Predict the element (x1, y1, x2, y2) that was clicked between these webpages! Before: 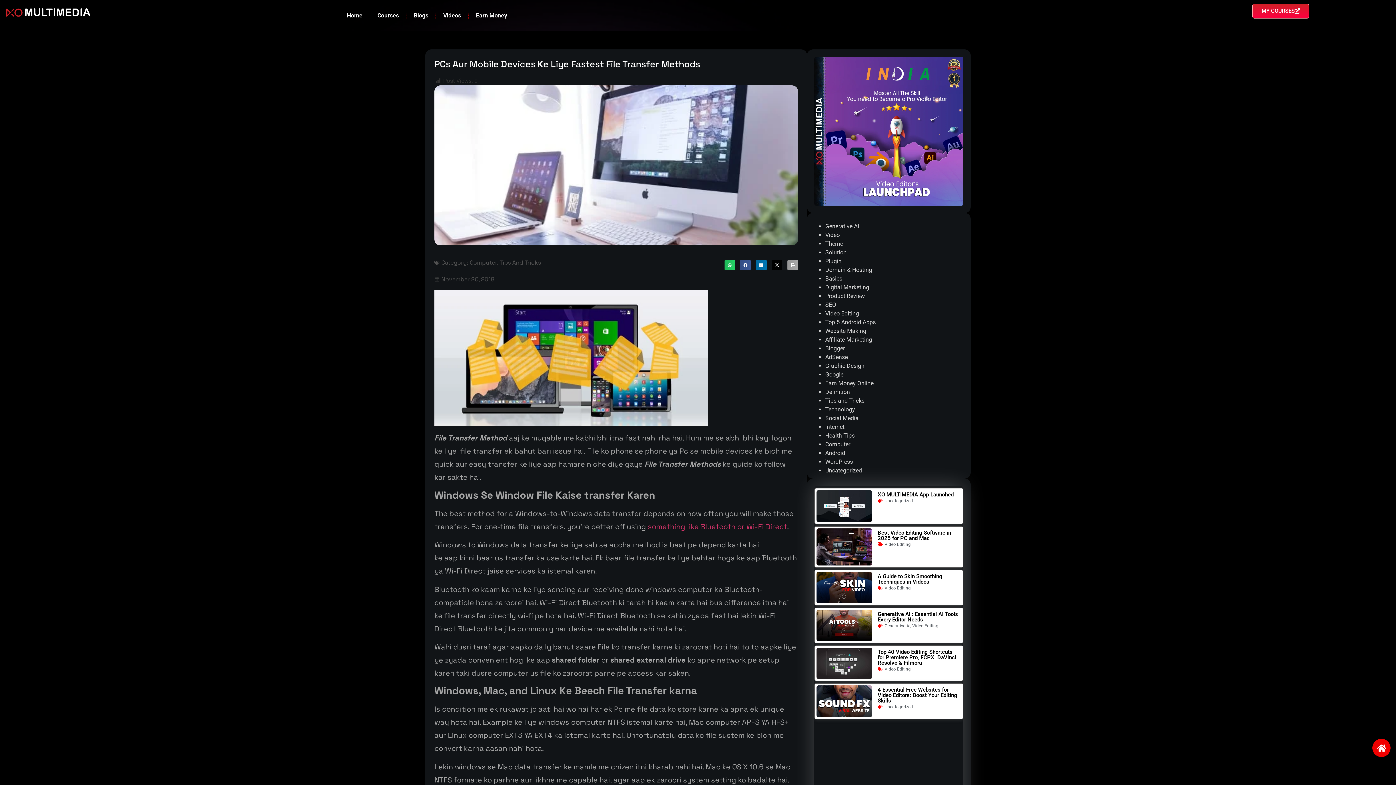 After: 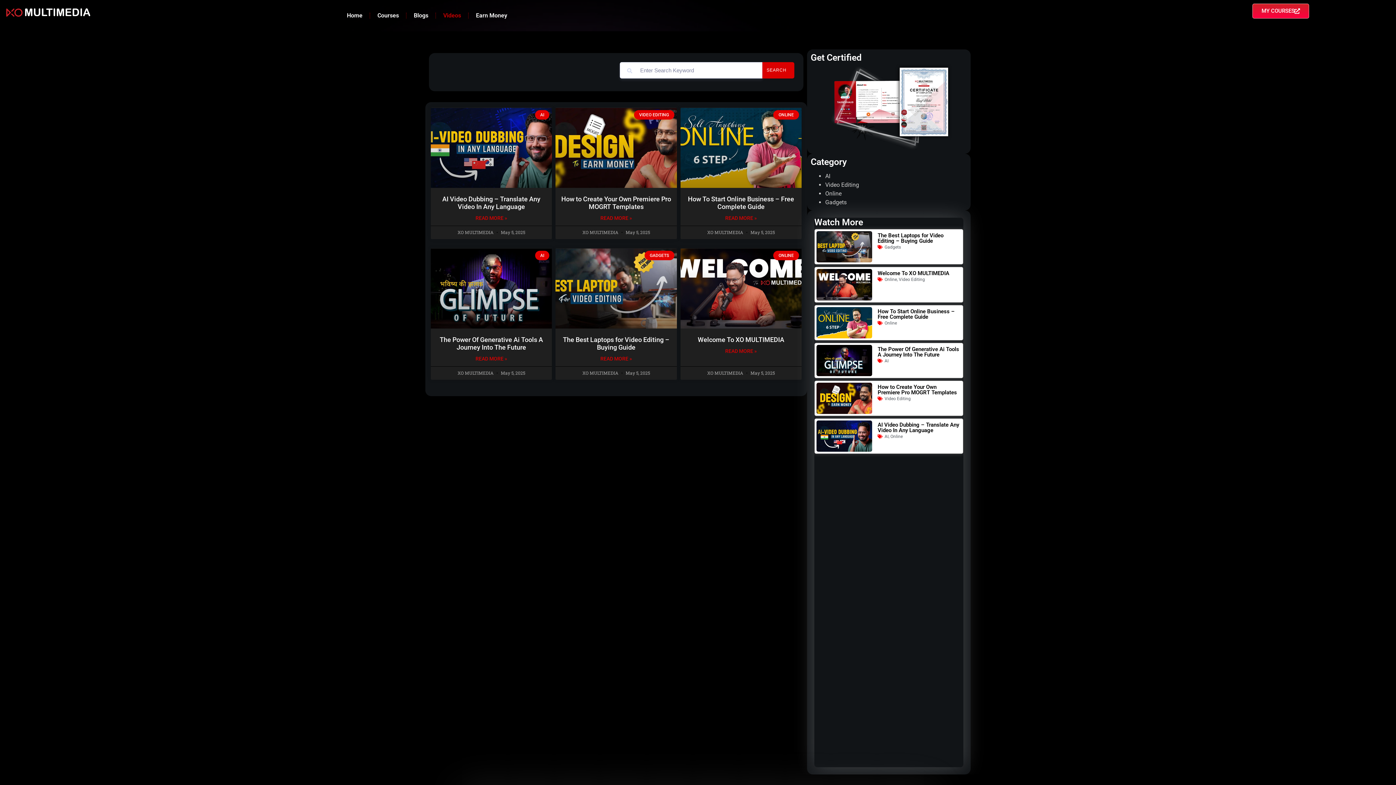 Action: bbox: (436, 7, 468, 24) label: Videos